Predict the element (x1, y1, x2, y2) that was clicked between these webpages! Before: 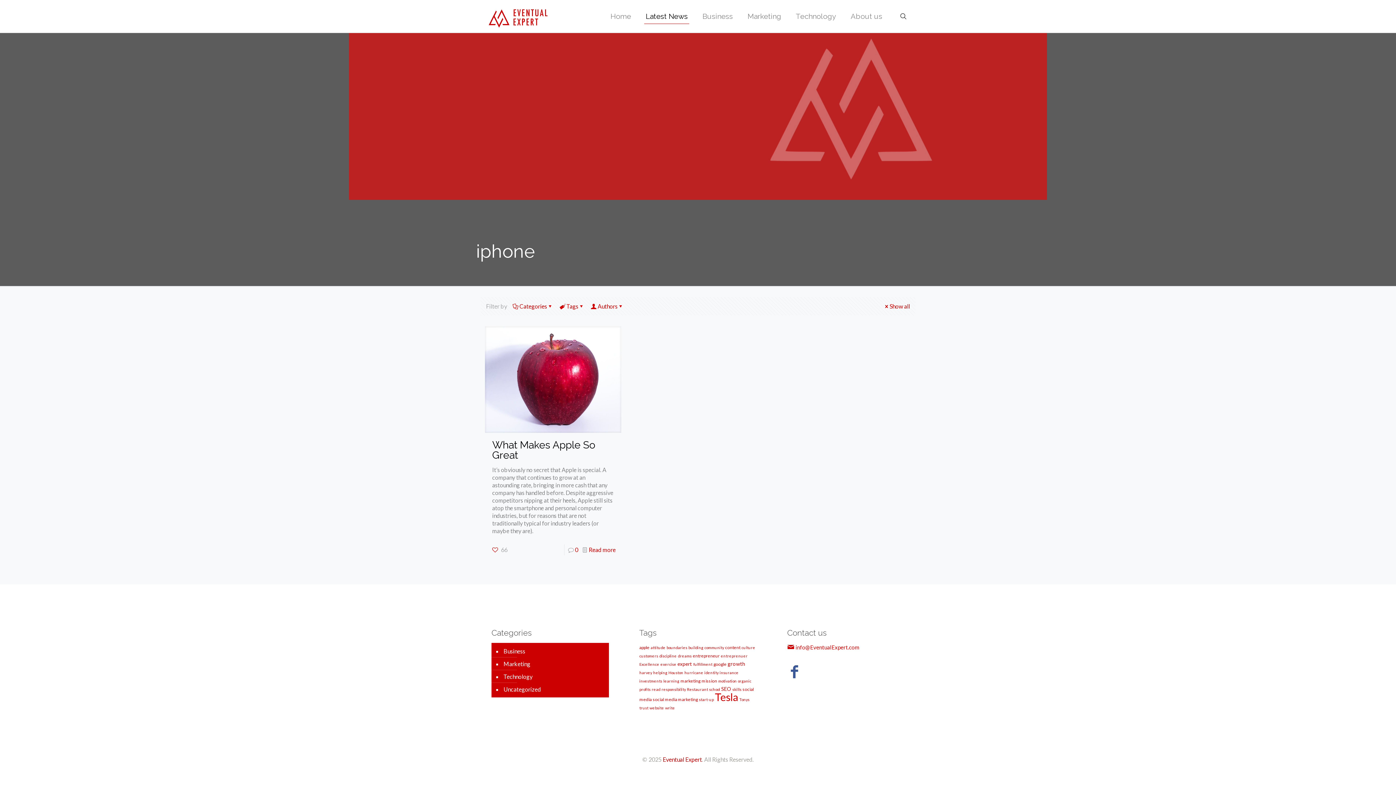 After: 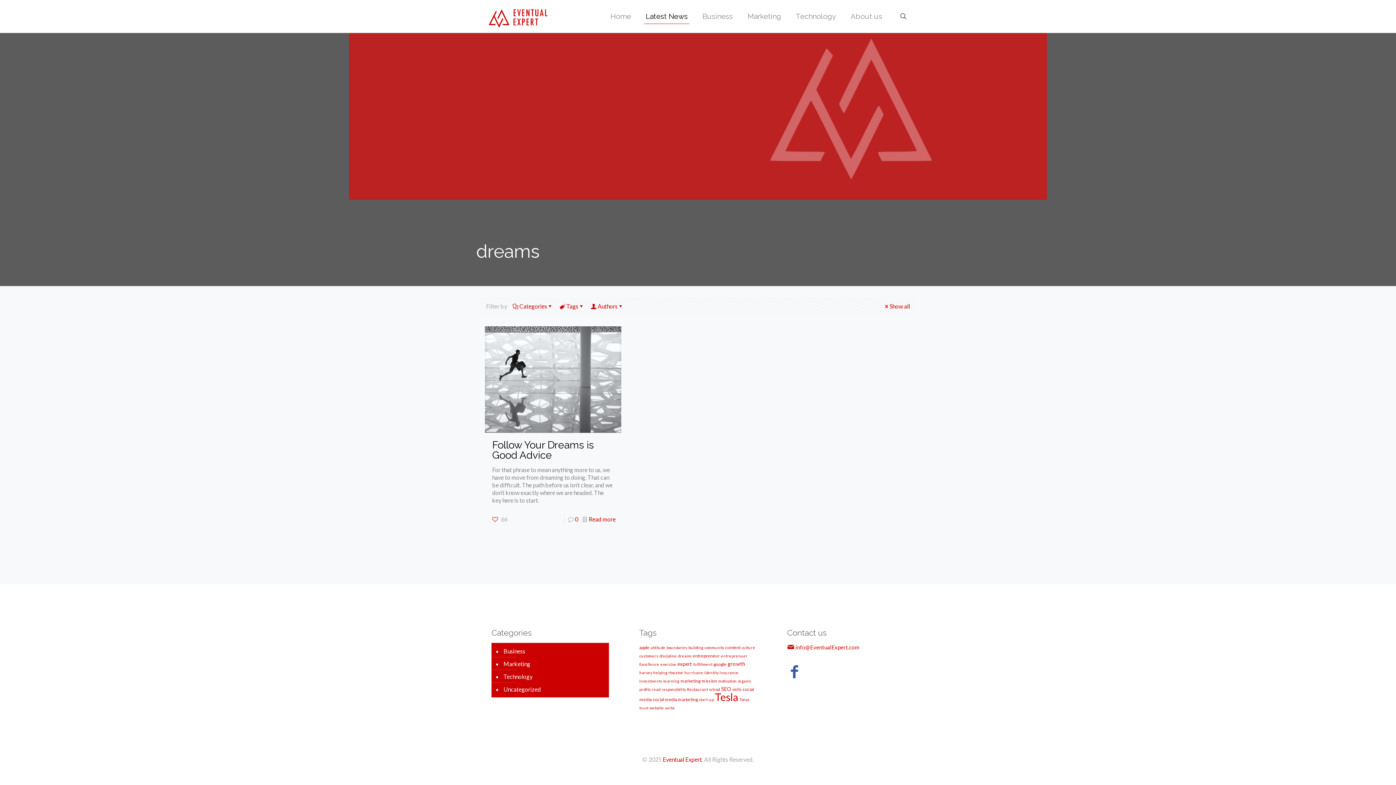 Action: label: dreams (1 item) bbox: (678, 653, 691, 658)